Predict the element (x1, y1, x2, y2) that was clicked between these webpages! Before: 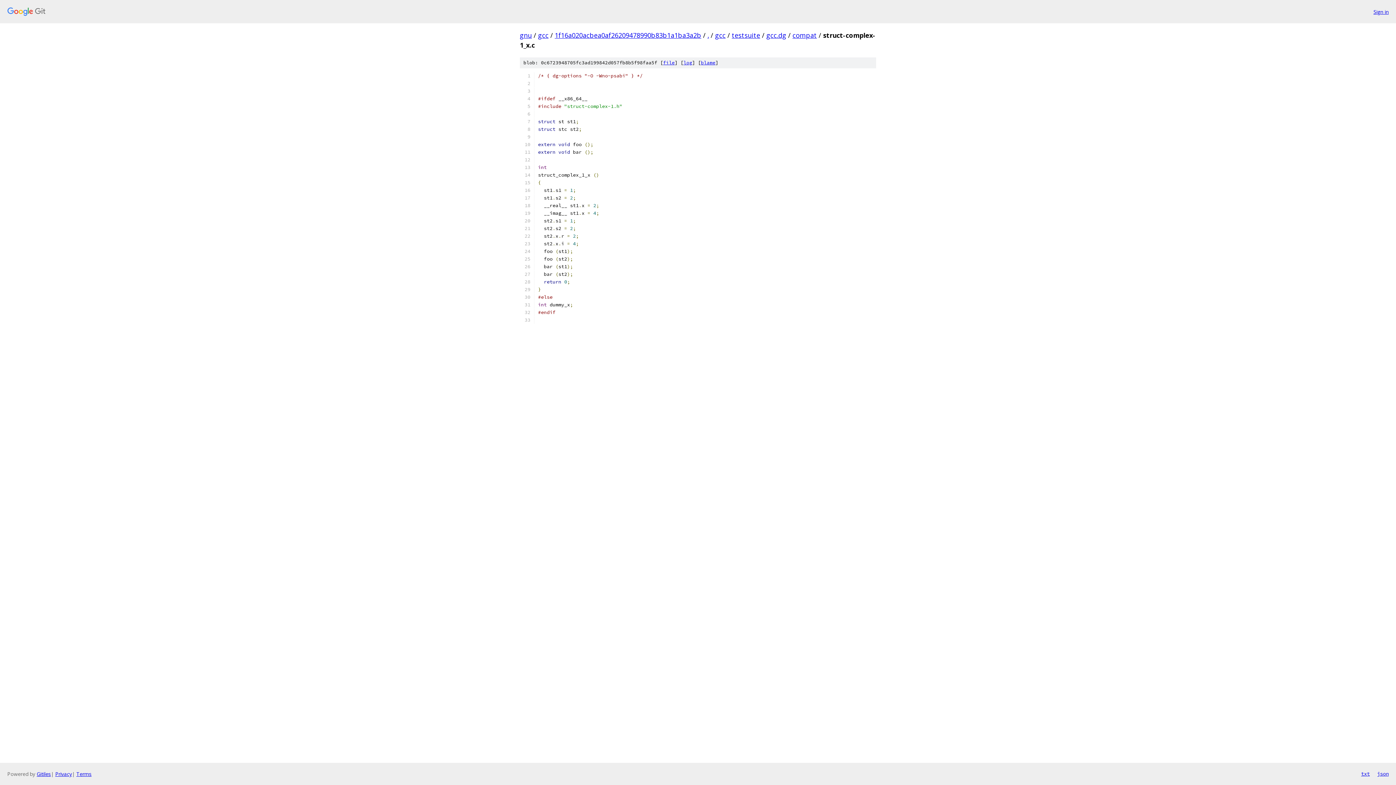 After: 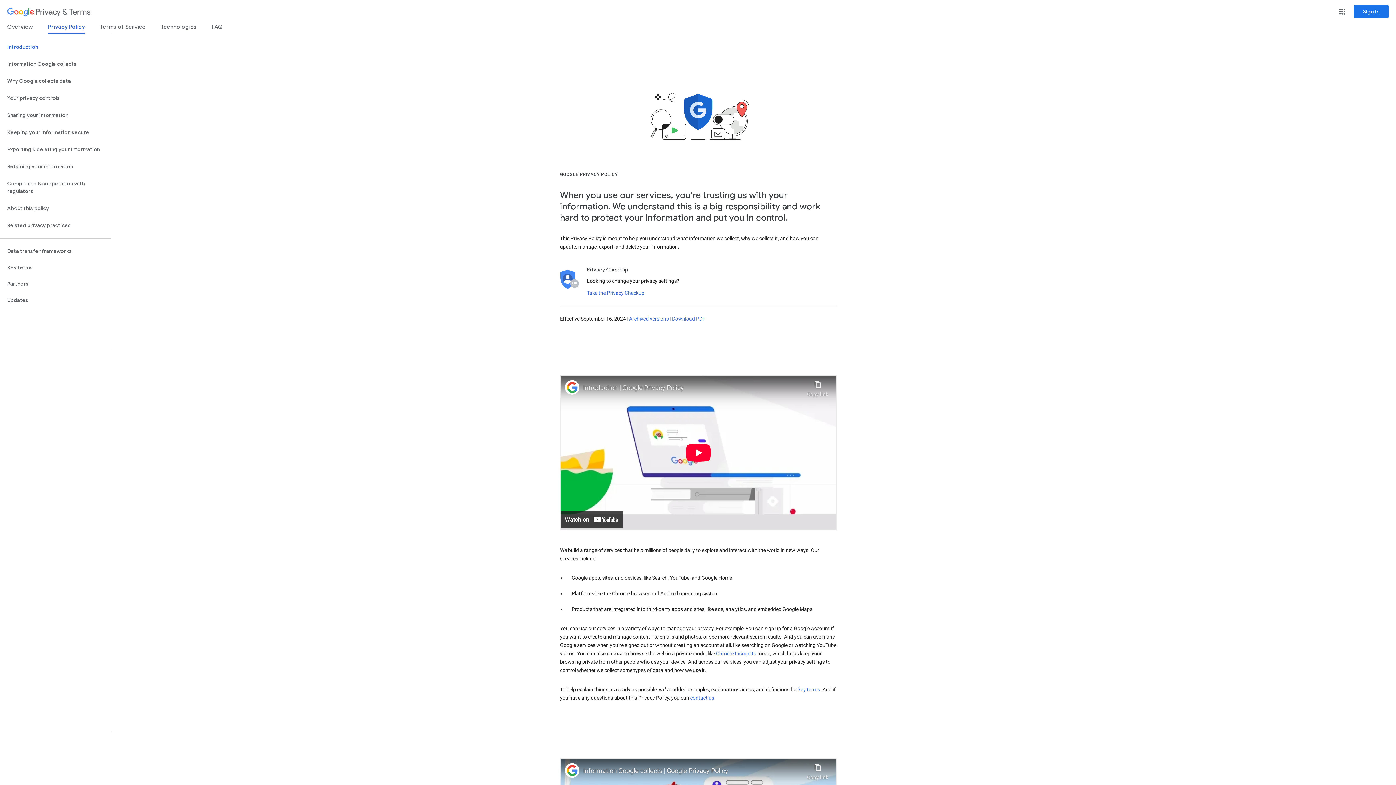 Action: bbox: (55, 770, 72, 777) label: Privacy